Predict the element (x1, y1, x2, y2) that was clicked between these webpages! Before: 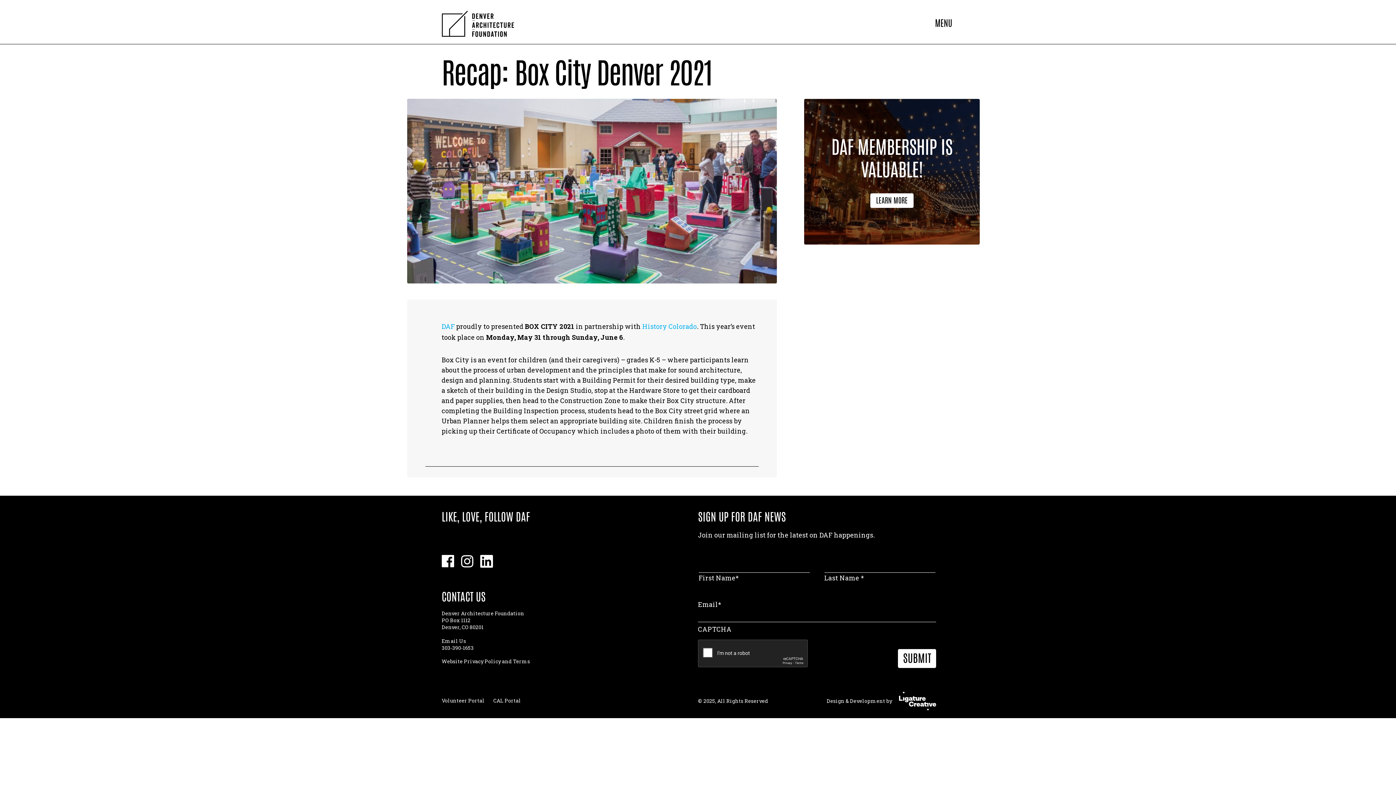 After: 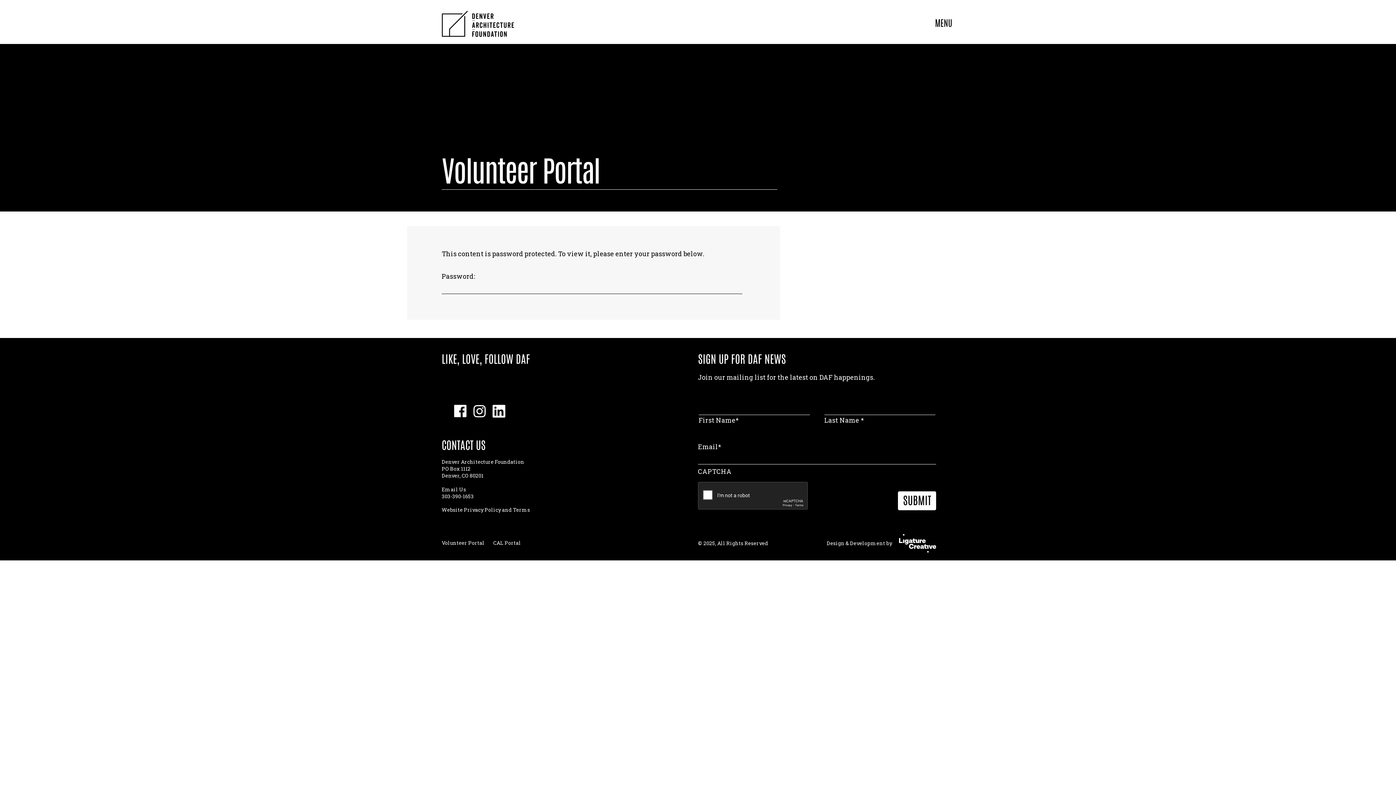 Action: bbox: (441, 697, 484, 704) label: Volunteer Portal